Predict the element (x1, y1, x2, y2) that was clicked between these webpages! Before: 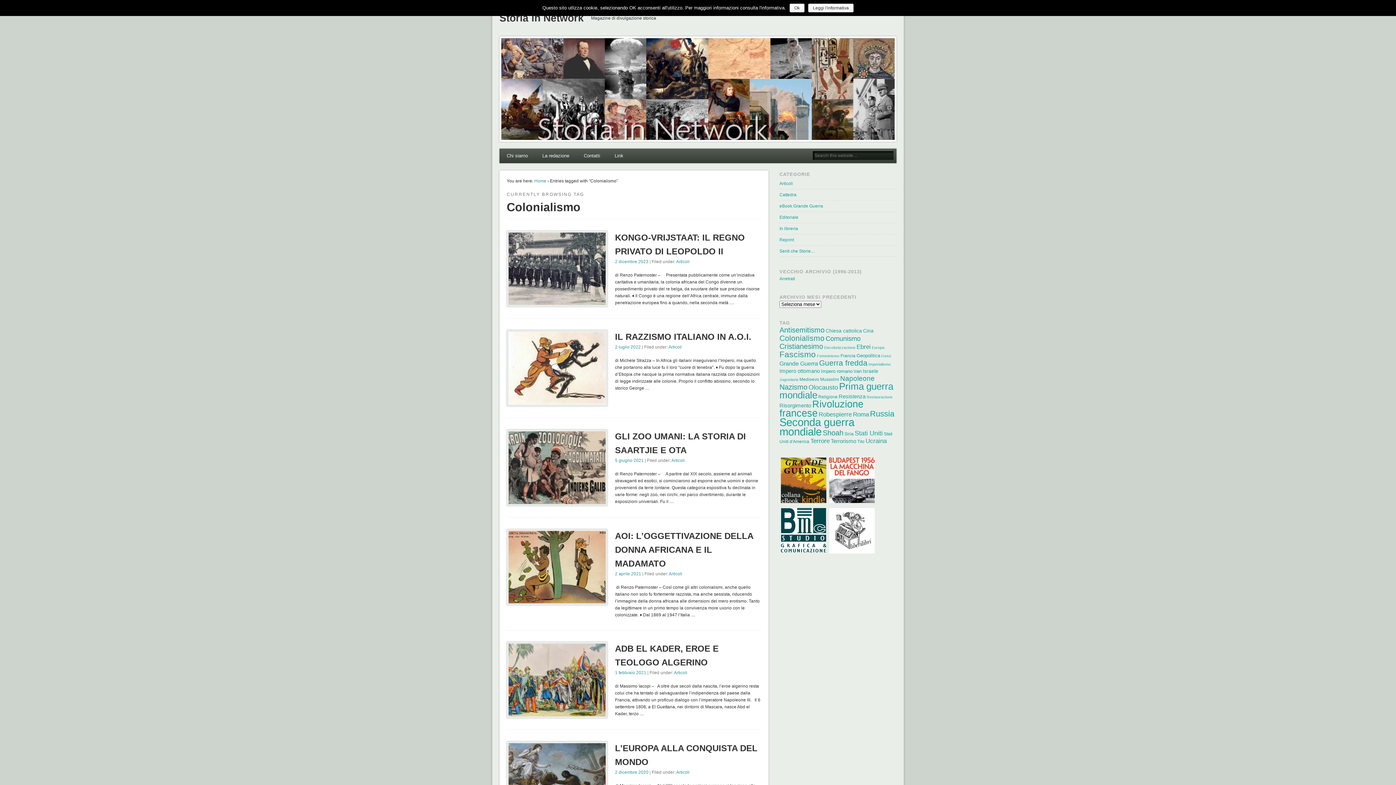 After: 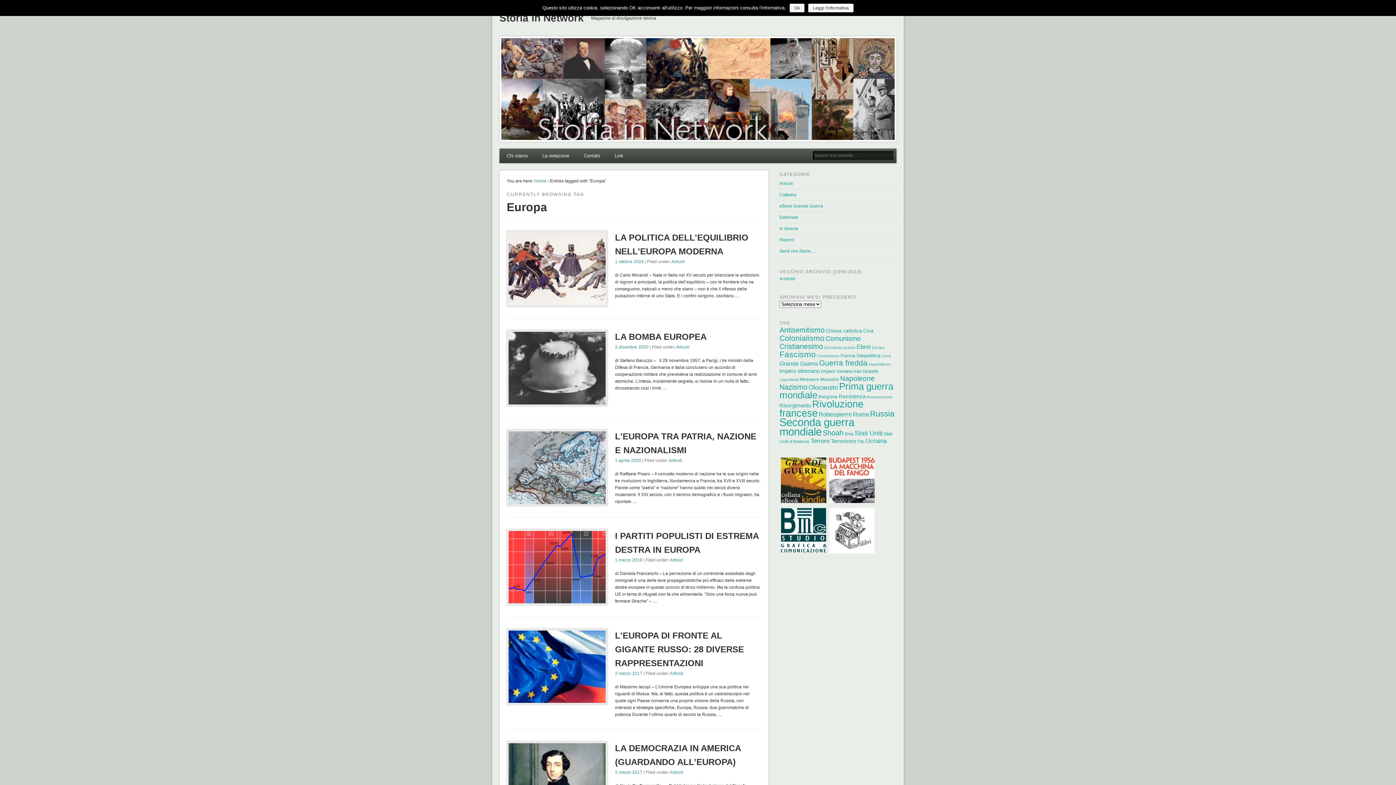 Action: label: Europa bbox: (872, 345, 884, 349)